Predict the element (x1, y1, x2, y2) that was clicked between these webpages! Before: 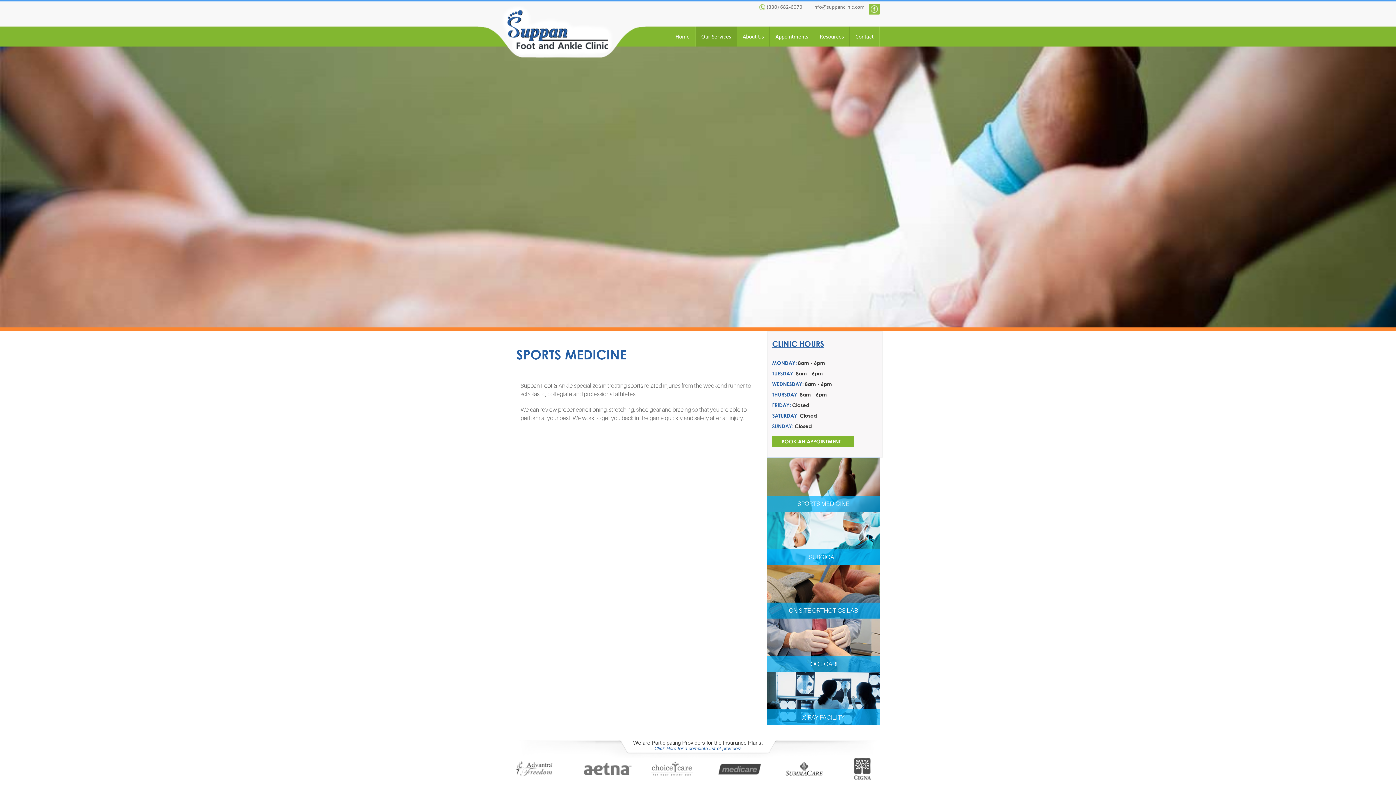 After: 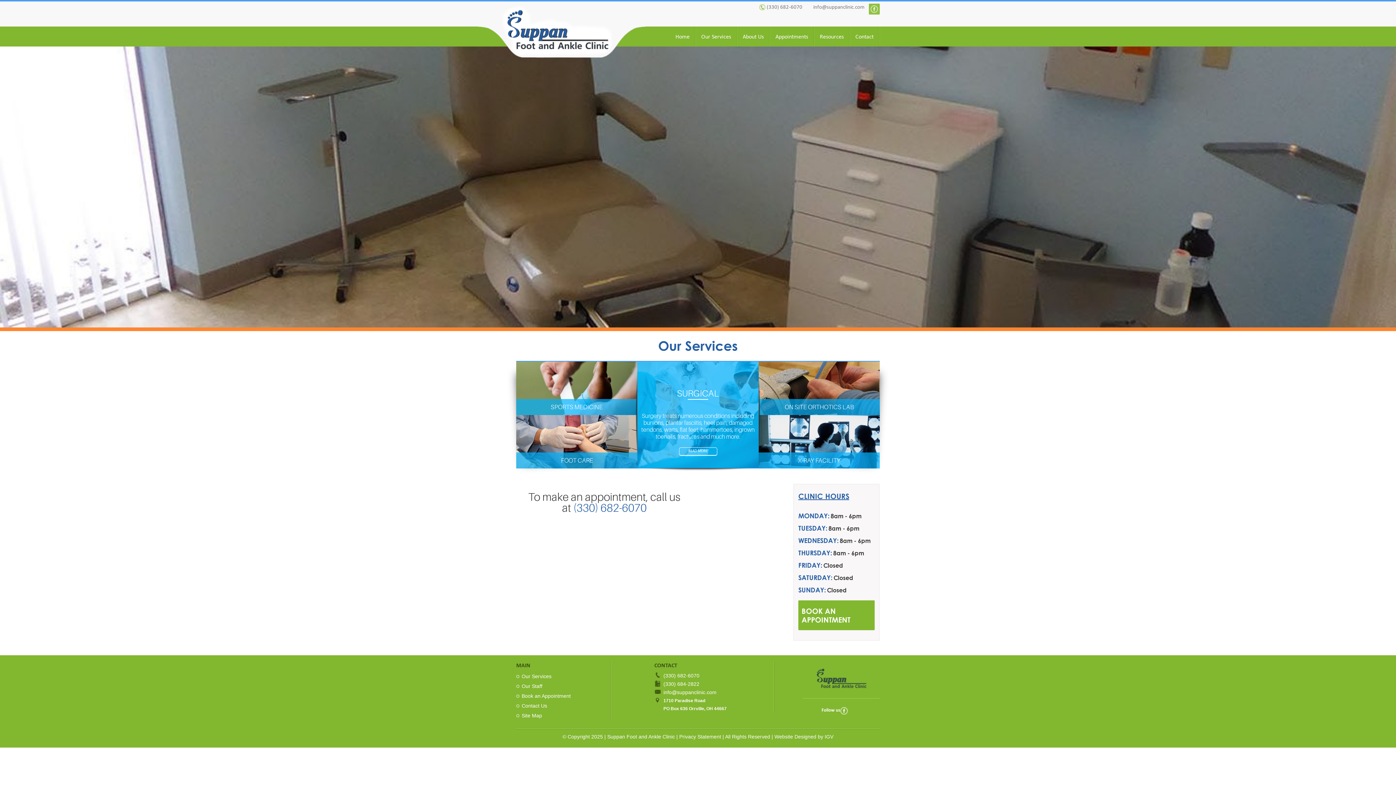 Action: bbox: (696, 26, 737, 46) label: Our Services